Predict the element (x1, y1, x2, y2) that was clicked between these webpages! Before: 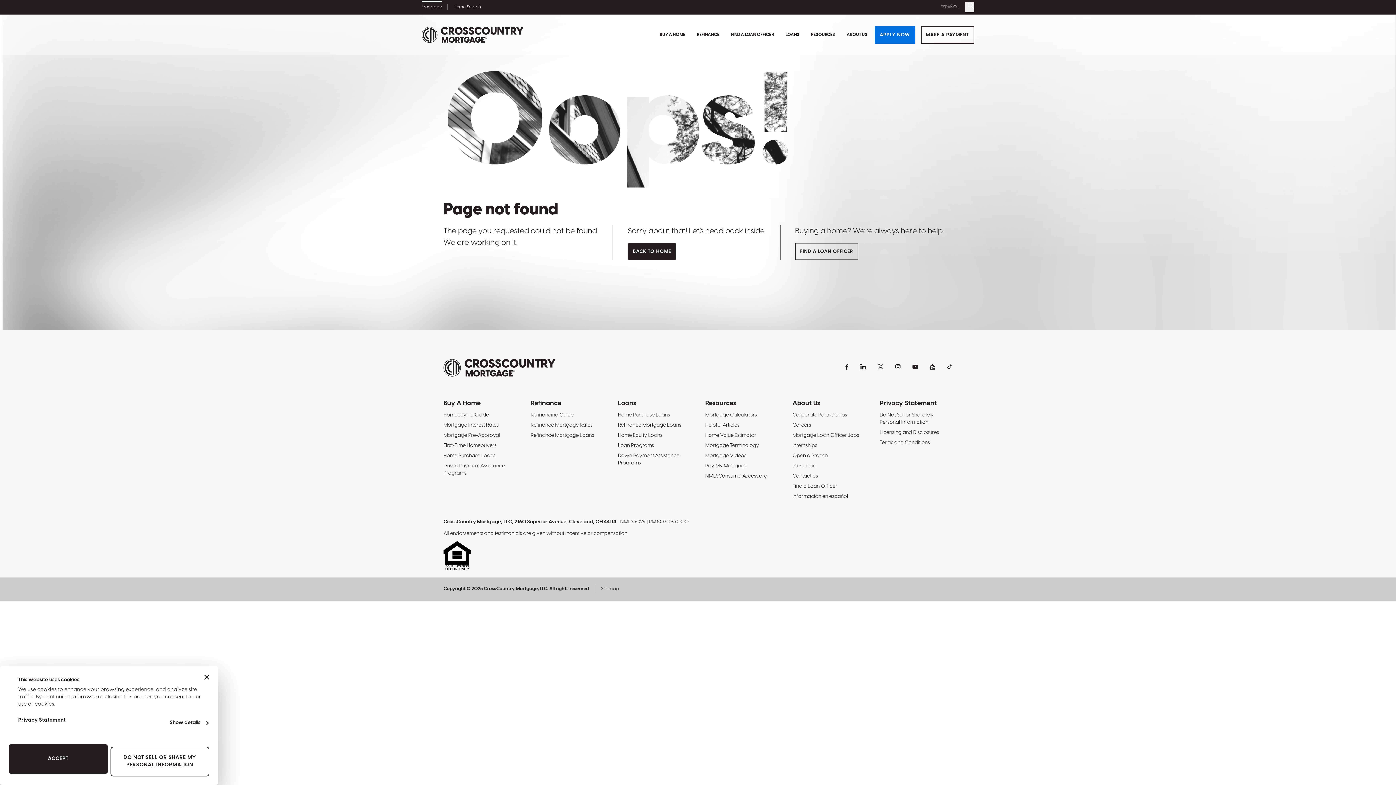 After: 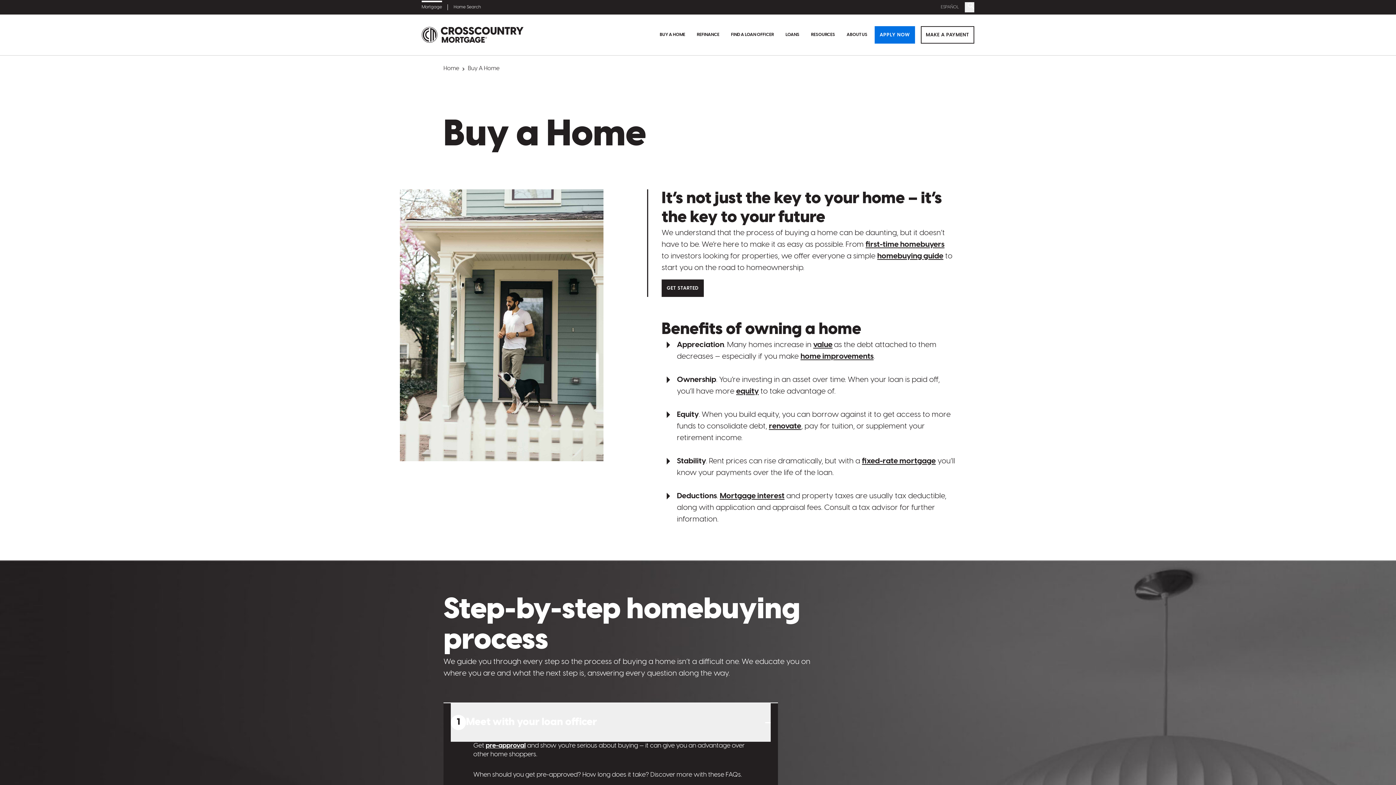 Action: label: BUY A HOME bbox: (659, 14, 685, 55)